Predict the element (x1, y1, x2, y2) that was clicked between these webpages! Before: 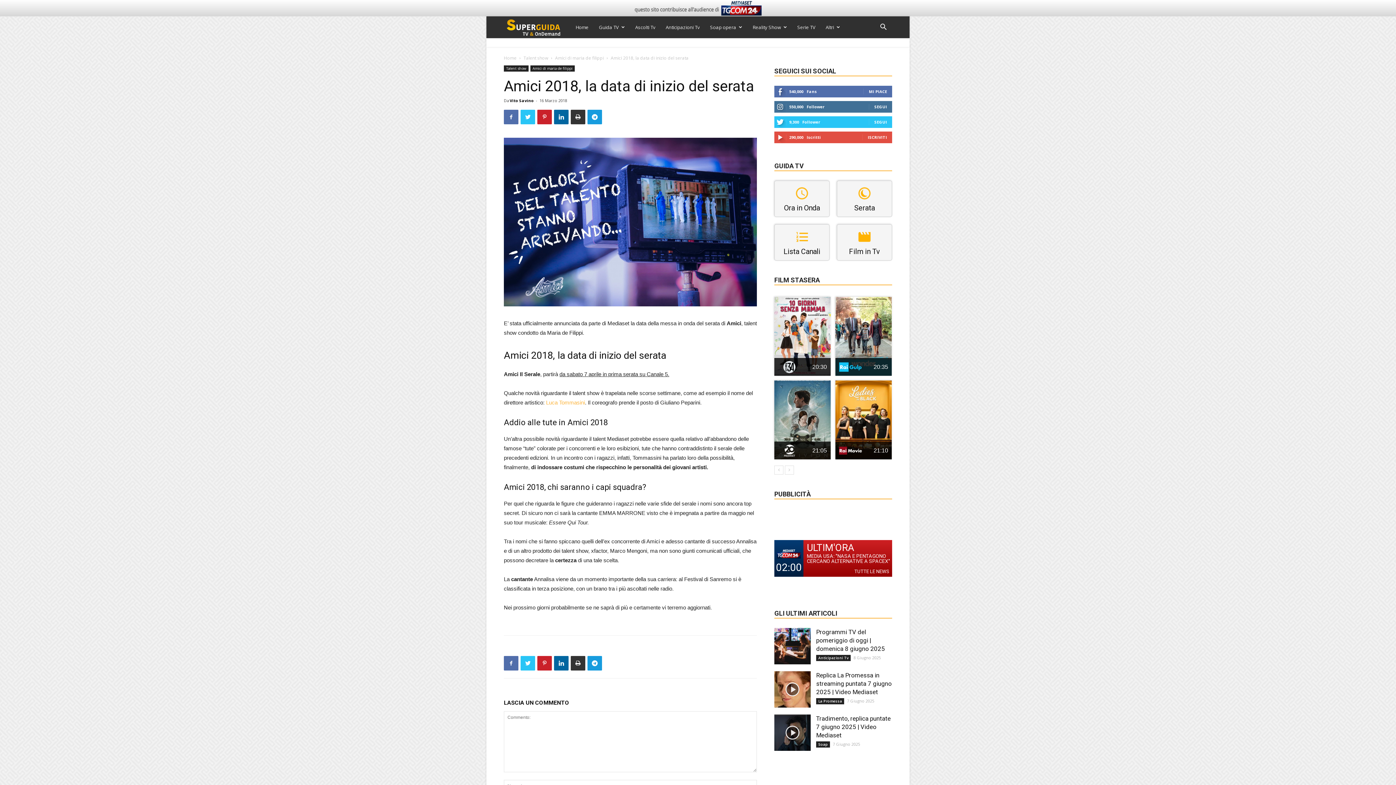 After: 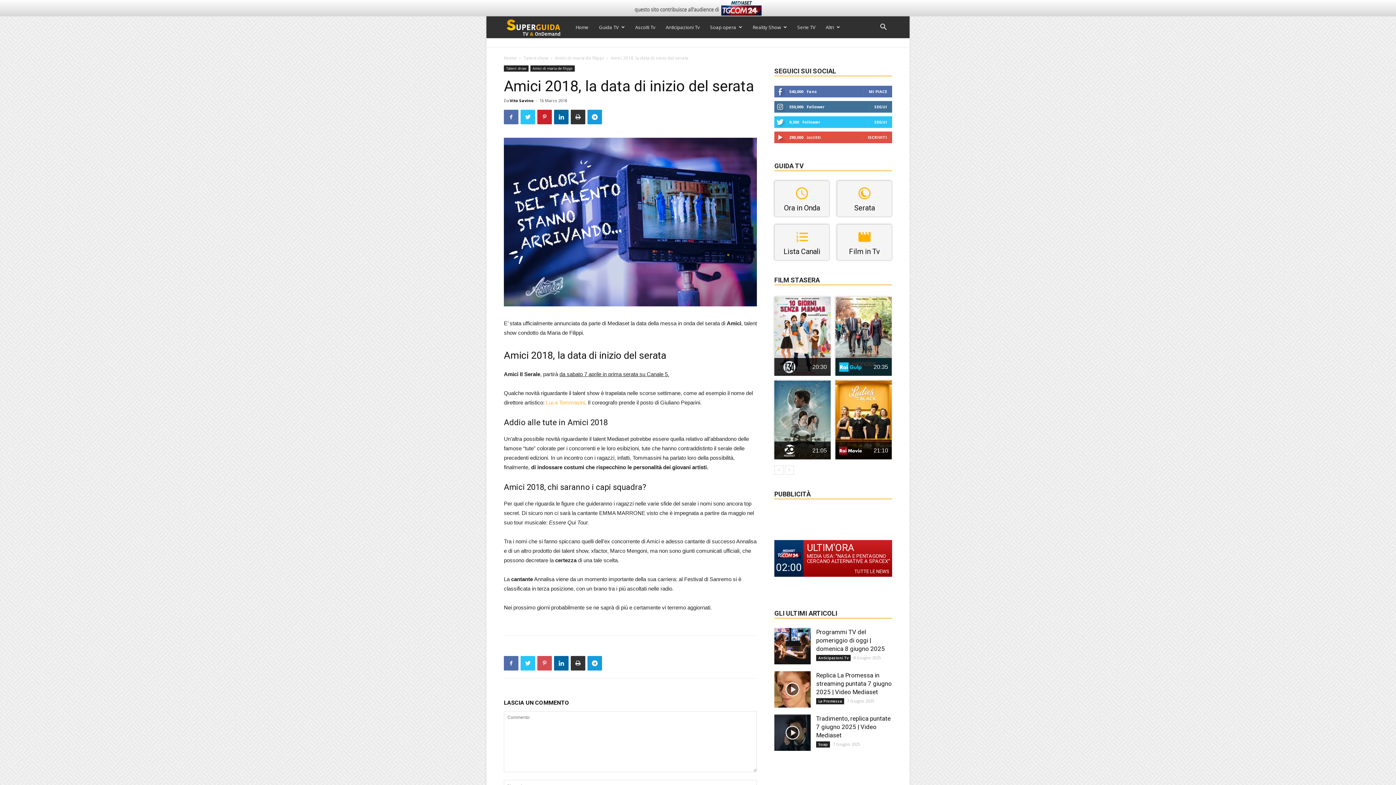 Action: bbox: (537, 656, 552, 670)